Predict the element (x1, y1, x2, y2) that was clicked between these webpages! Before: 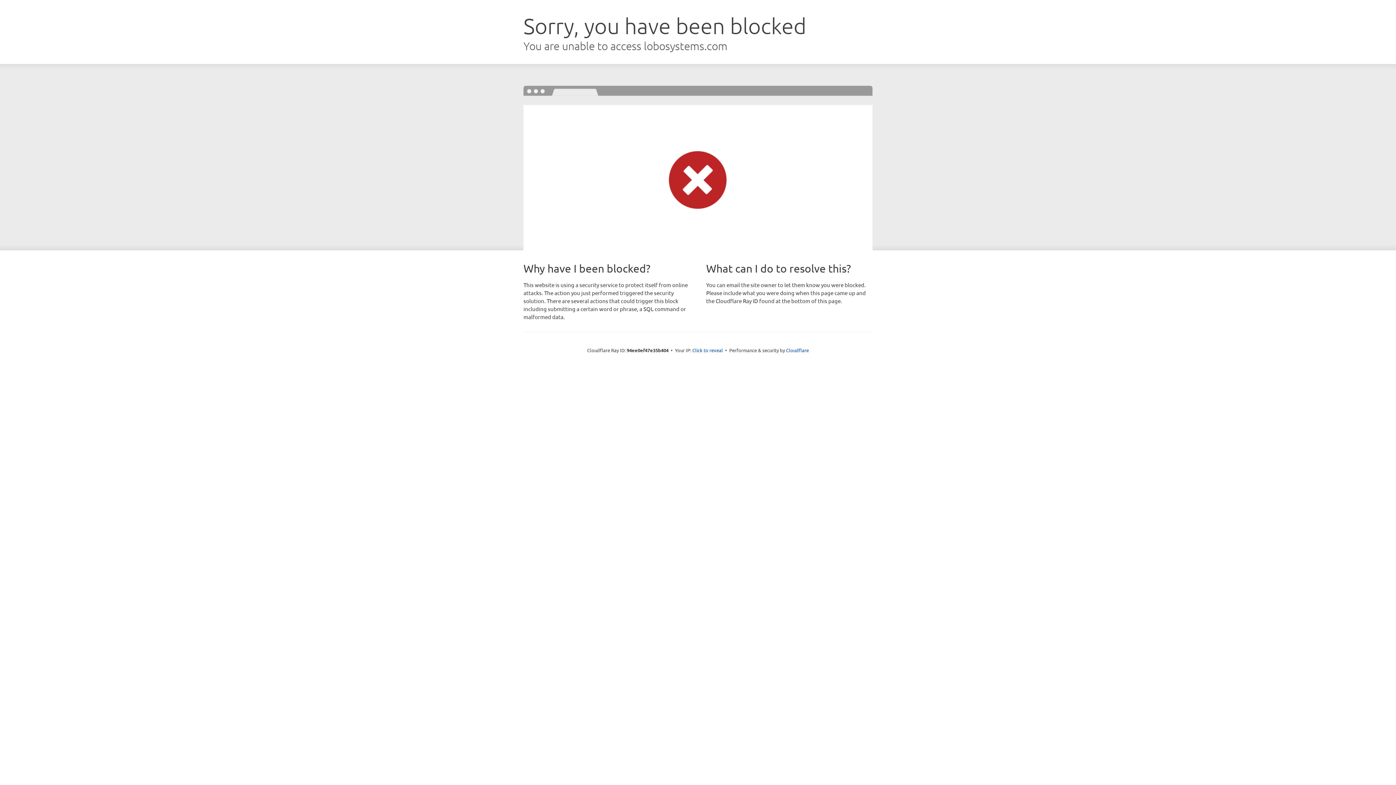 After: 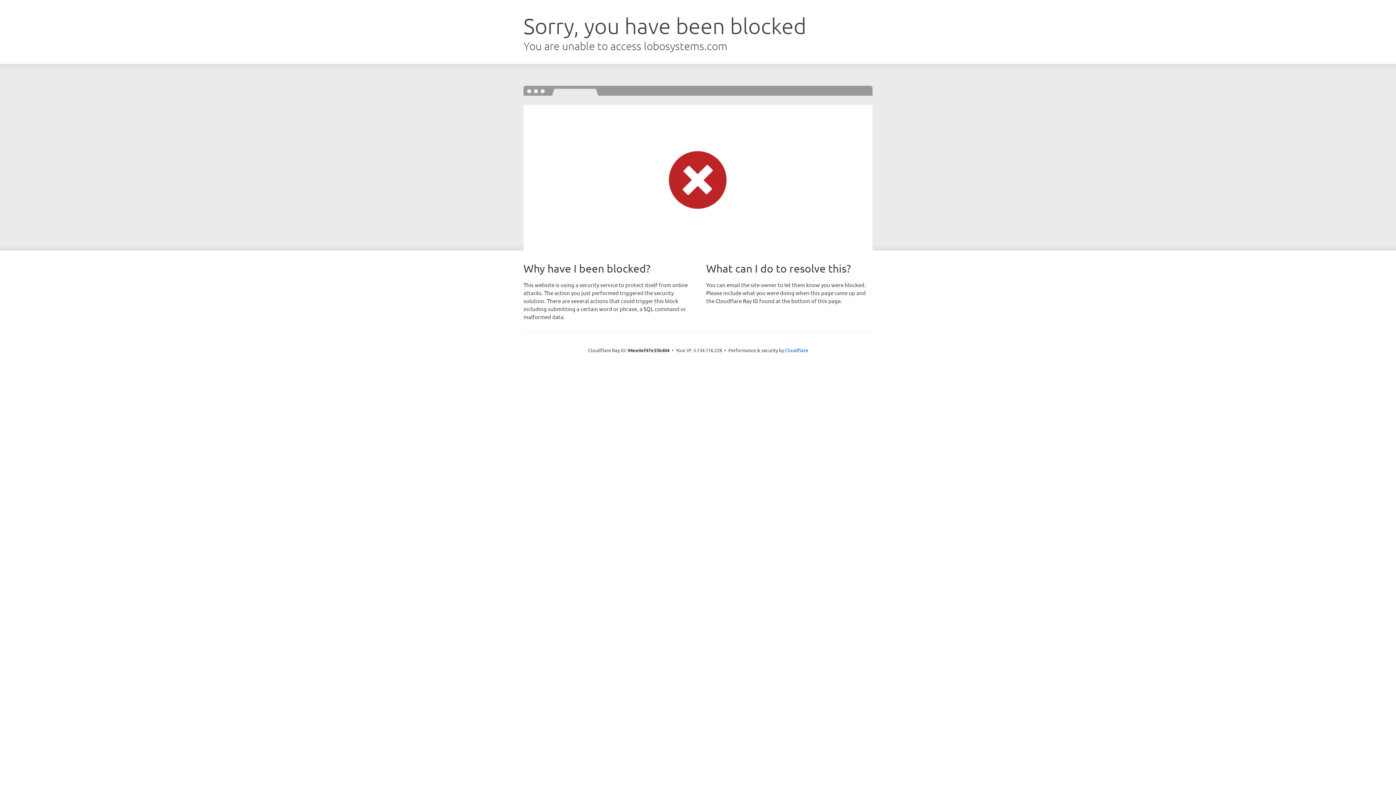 Action: label: Click to reveal bbox: (692, 346, 723, 353)